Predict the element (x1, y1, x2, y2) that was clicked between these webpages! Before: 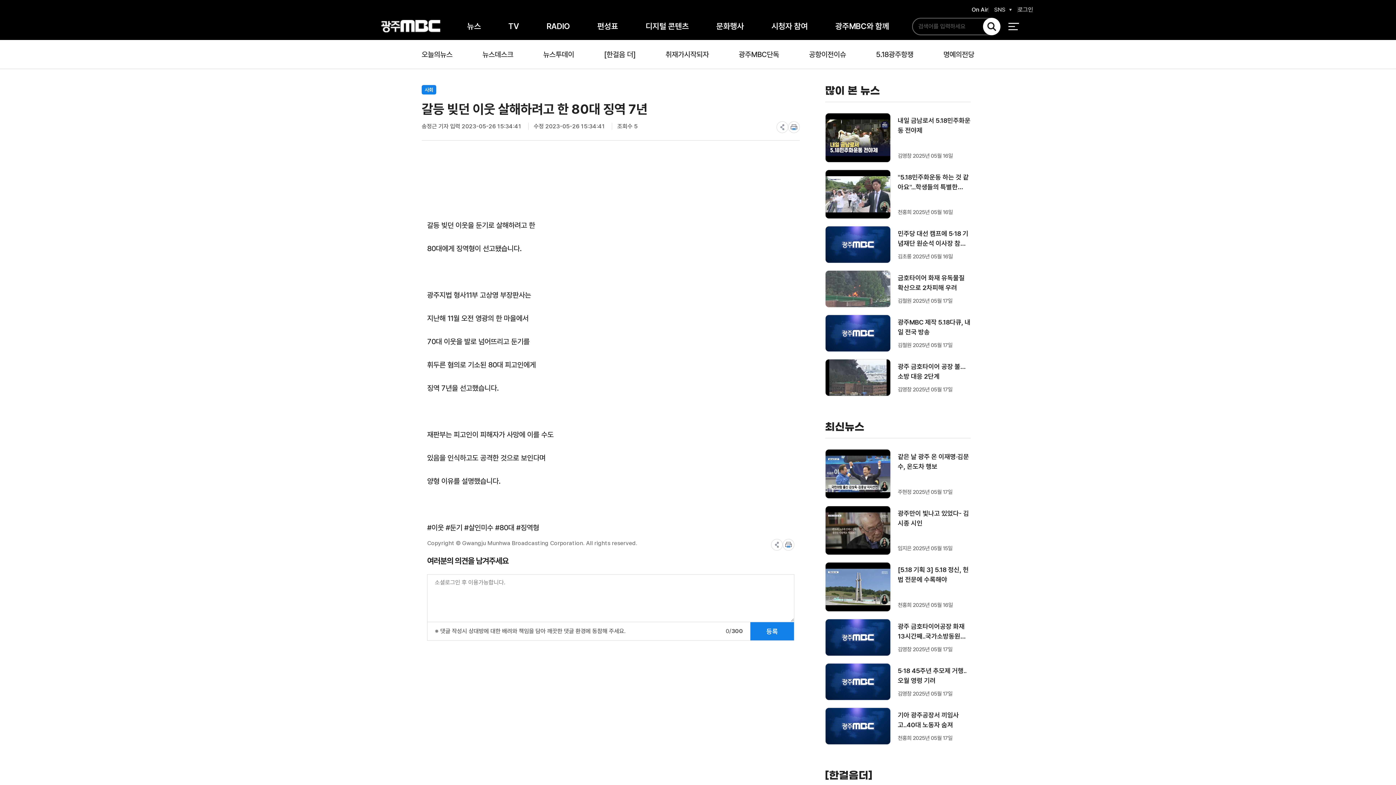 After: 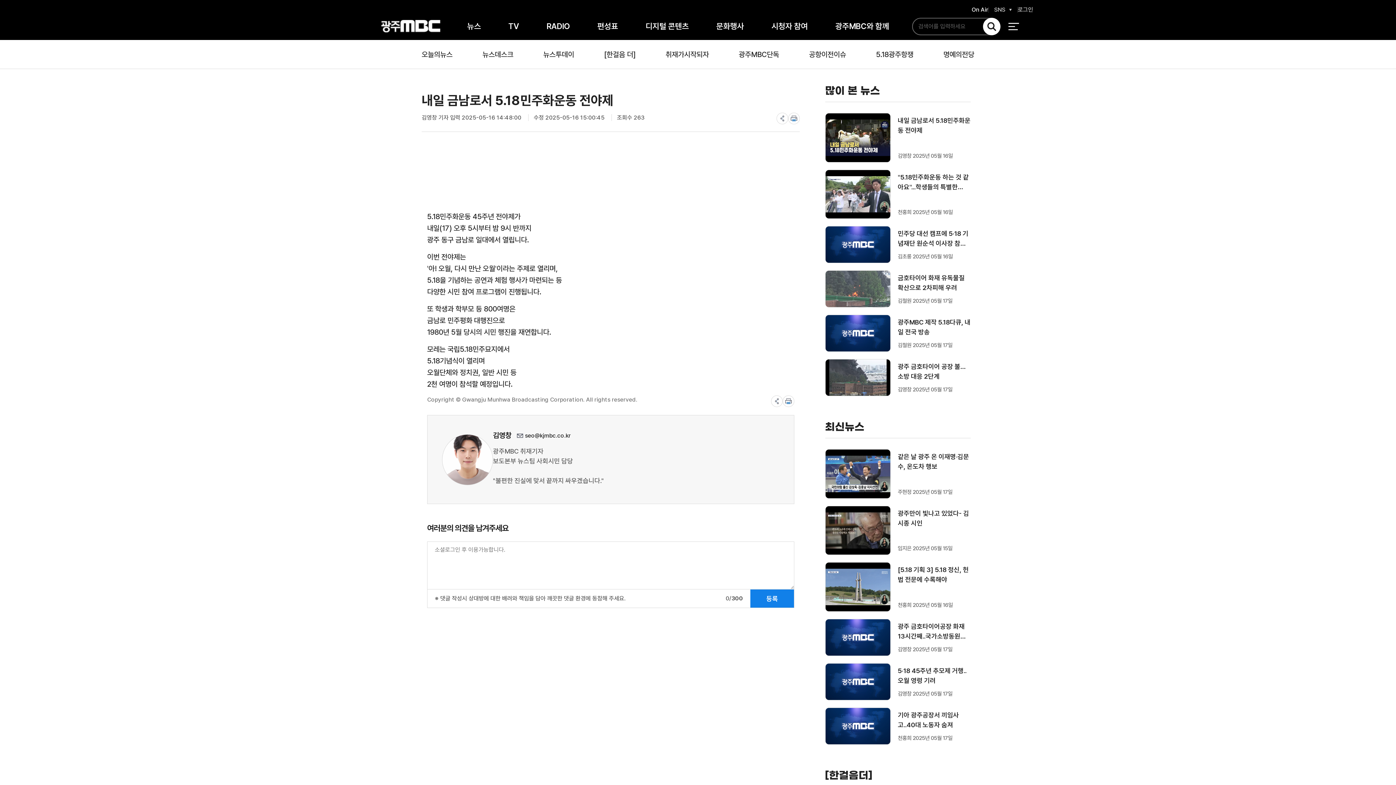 Action: bbox: (825, 113, 970, 162) label: 내일 금남로서 5.18민주화운동 전야제

김영창 2025년 05월 16일